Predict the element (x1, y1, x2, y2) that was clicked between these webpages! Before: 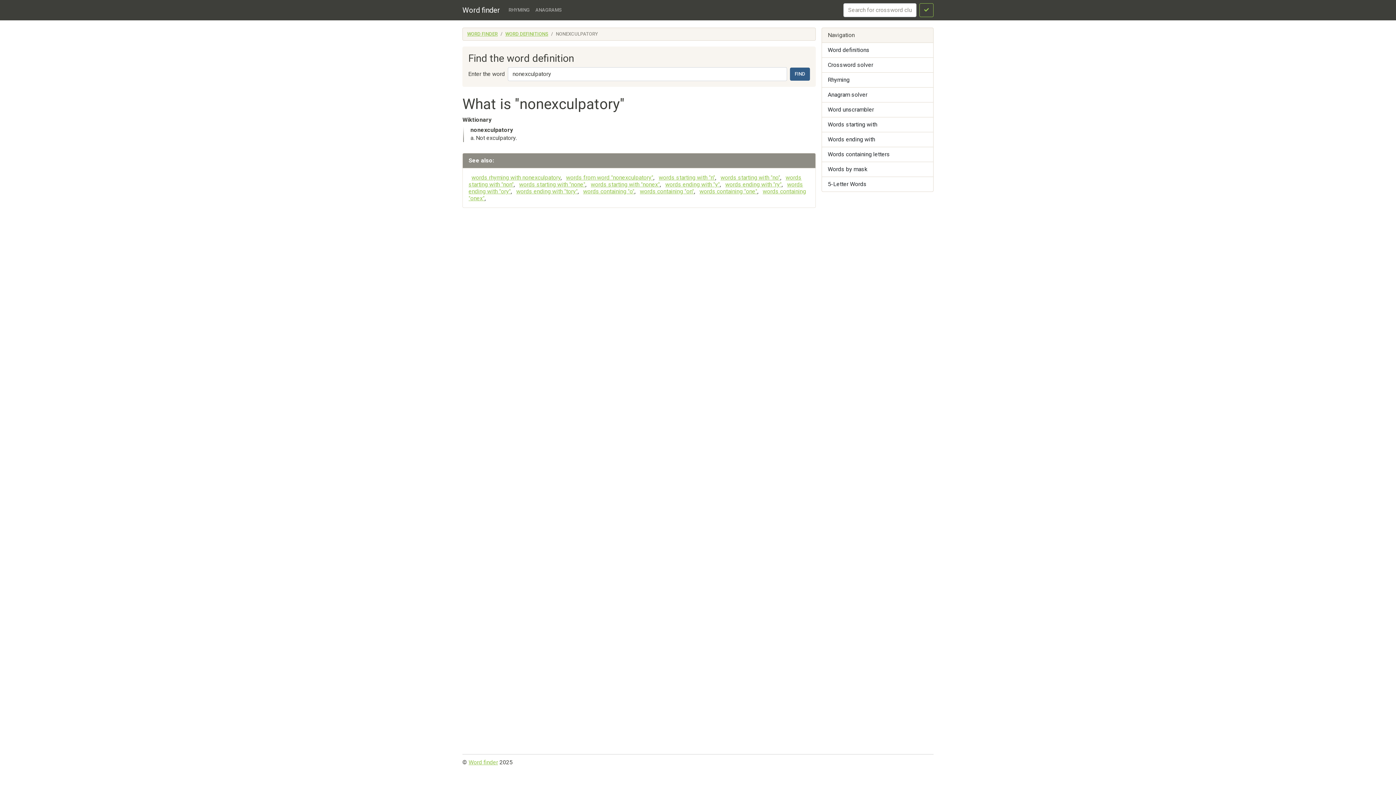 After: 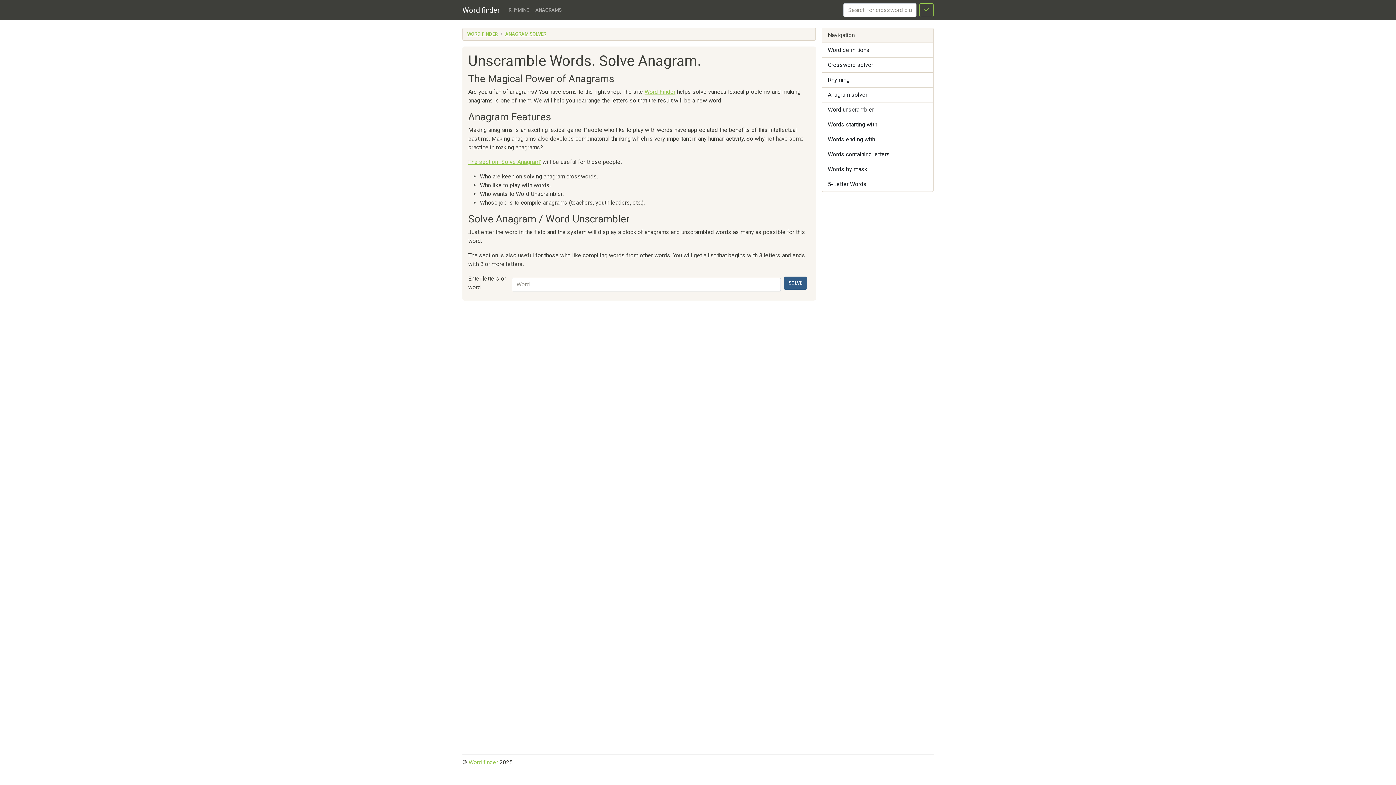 Action: label: Anagram solver bbox: (821, 87, 933, 102)